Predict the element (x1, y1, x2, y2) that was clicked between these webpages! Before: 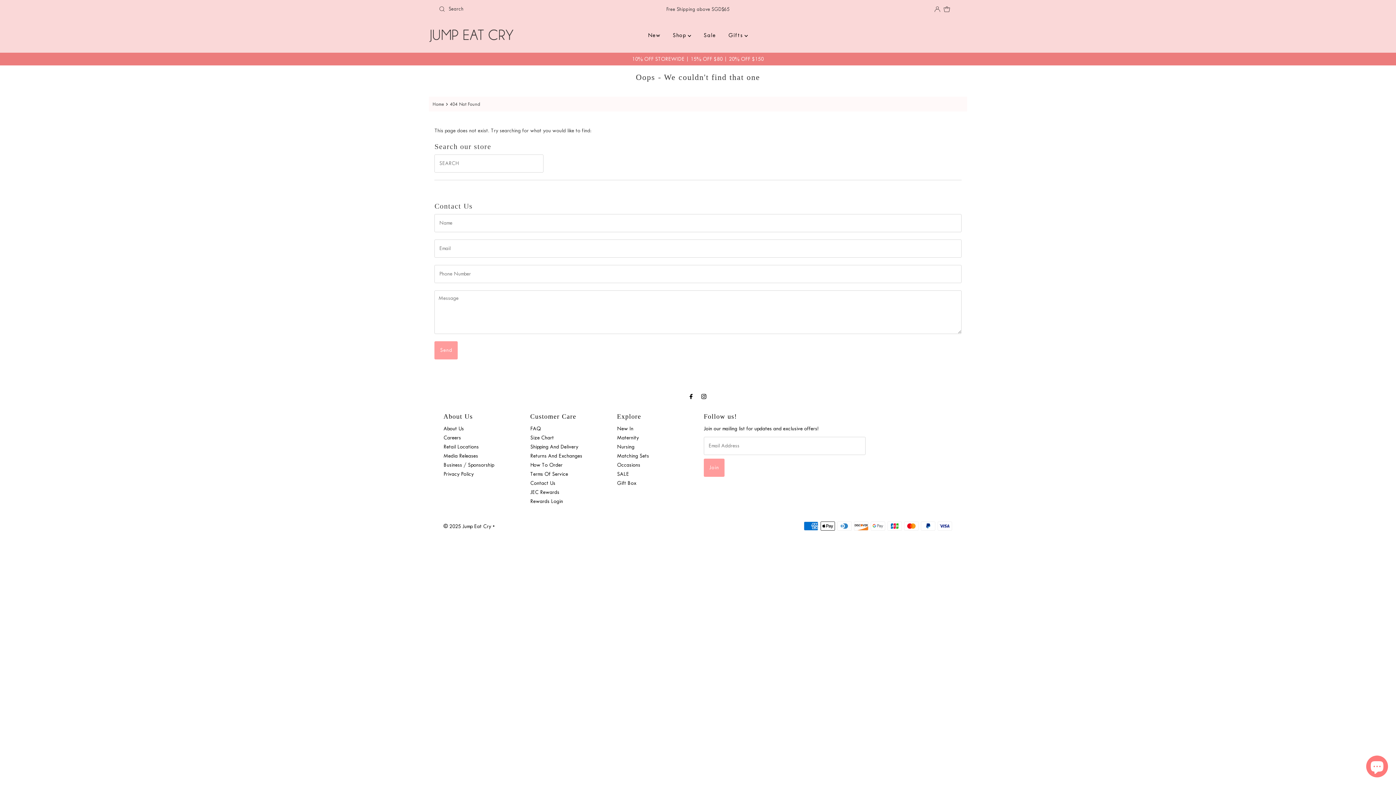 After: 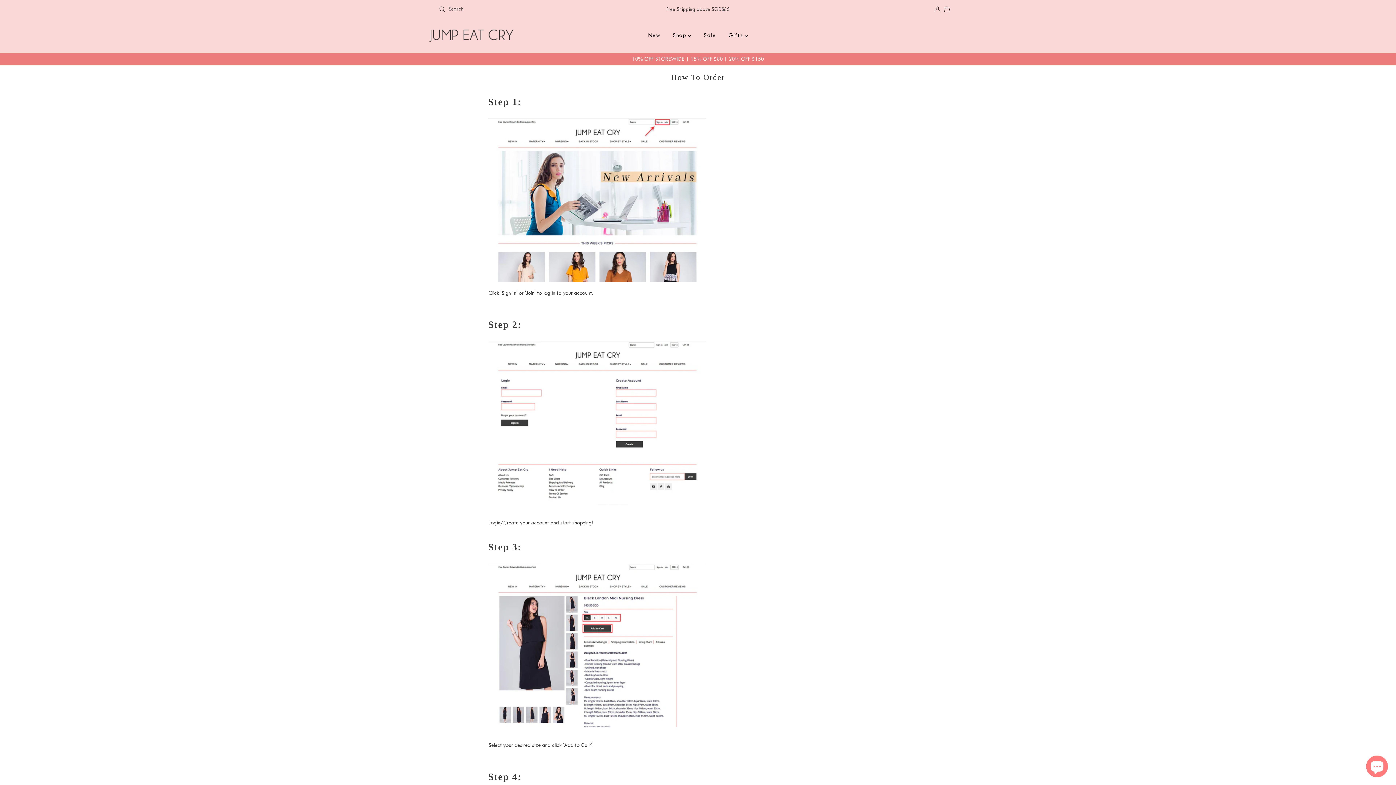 Action: label: How To Order bbox: (530, 462, 562, 468)